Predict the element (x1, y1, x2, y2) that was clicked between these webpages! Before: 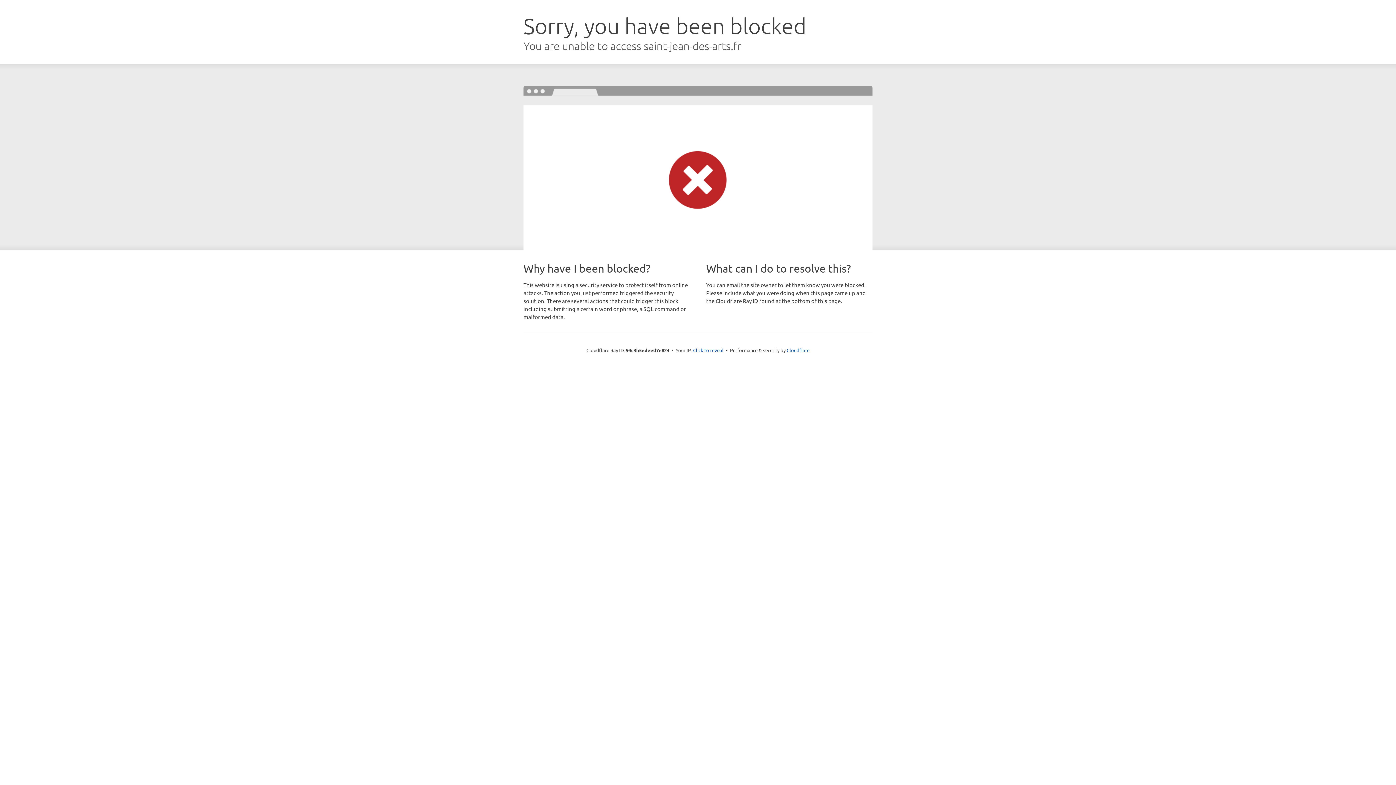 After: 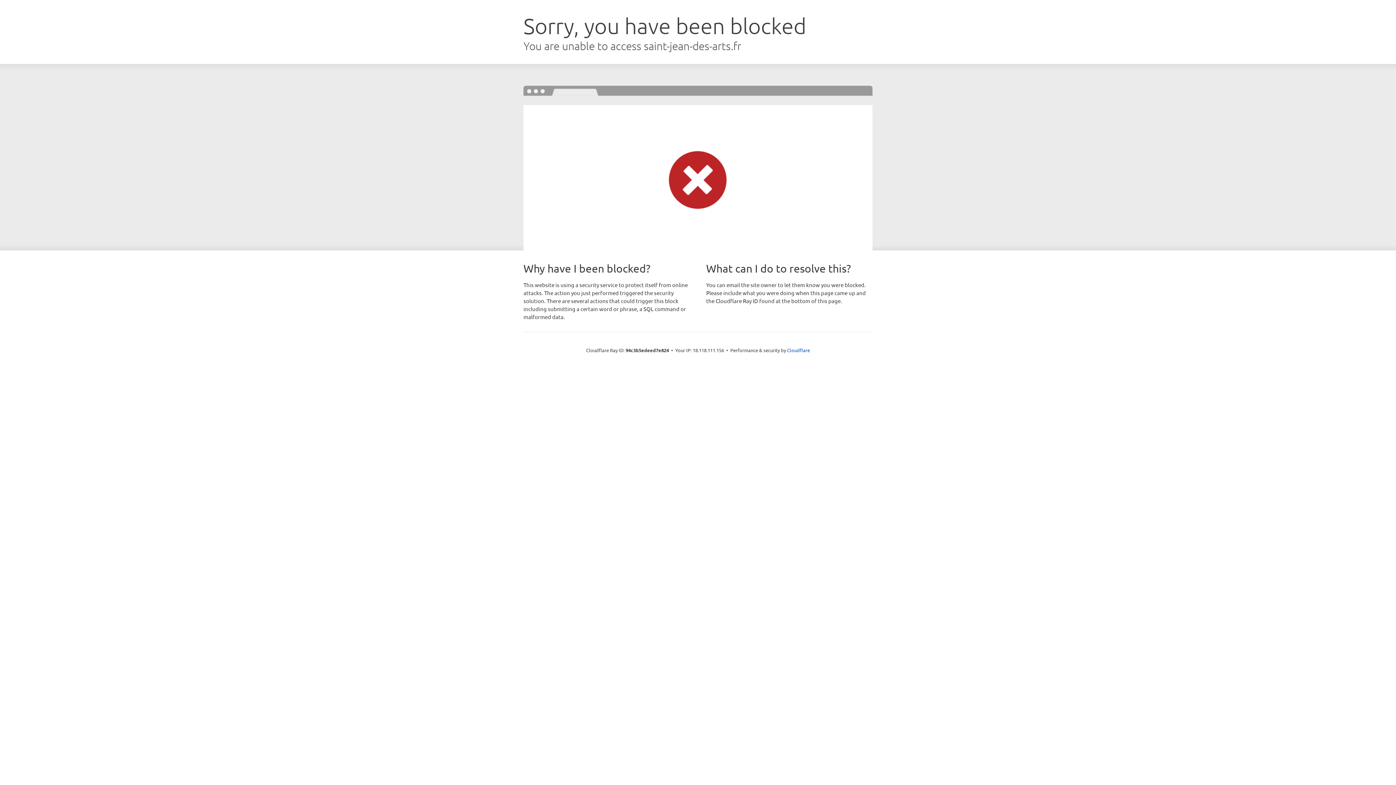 Action: label: Click to reveal bbox: (693, 346, 723, 353)